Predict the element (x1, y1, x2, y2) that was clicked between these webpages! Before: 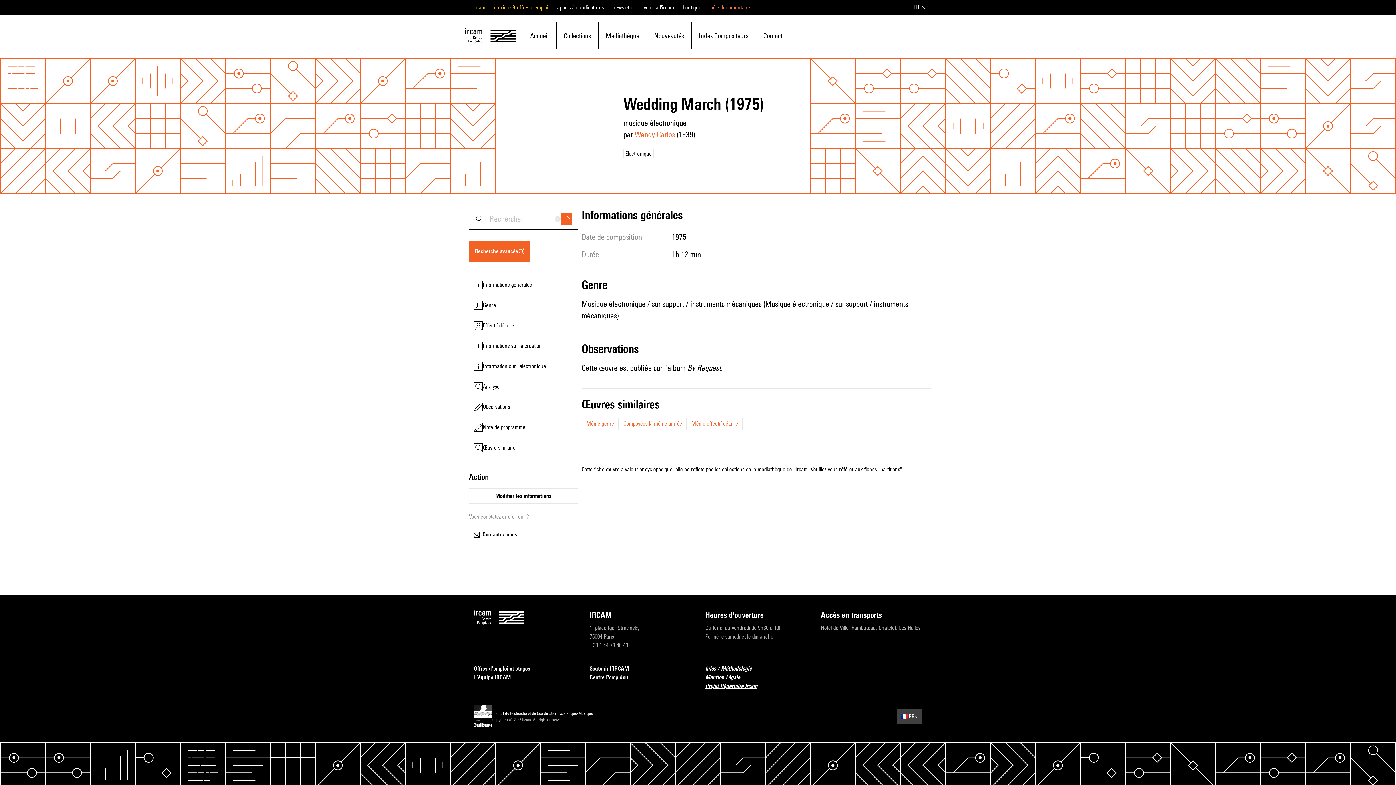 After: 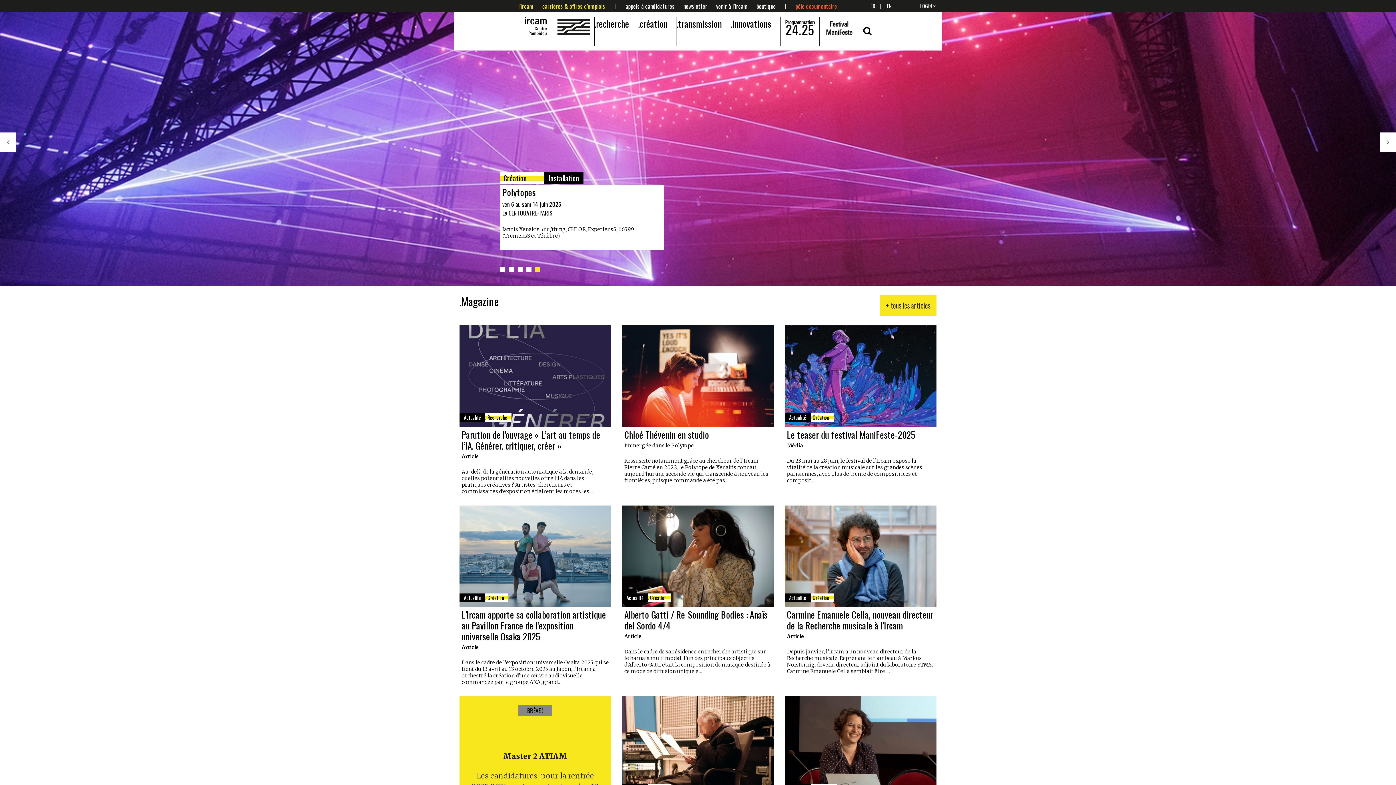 Action: bbox: (494, 4, 548, 10) label: carrière & offres d'emploi